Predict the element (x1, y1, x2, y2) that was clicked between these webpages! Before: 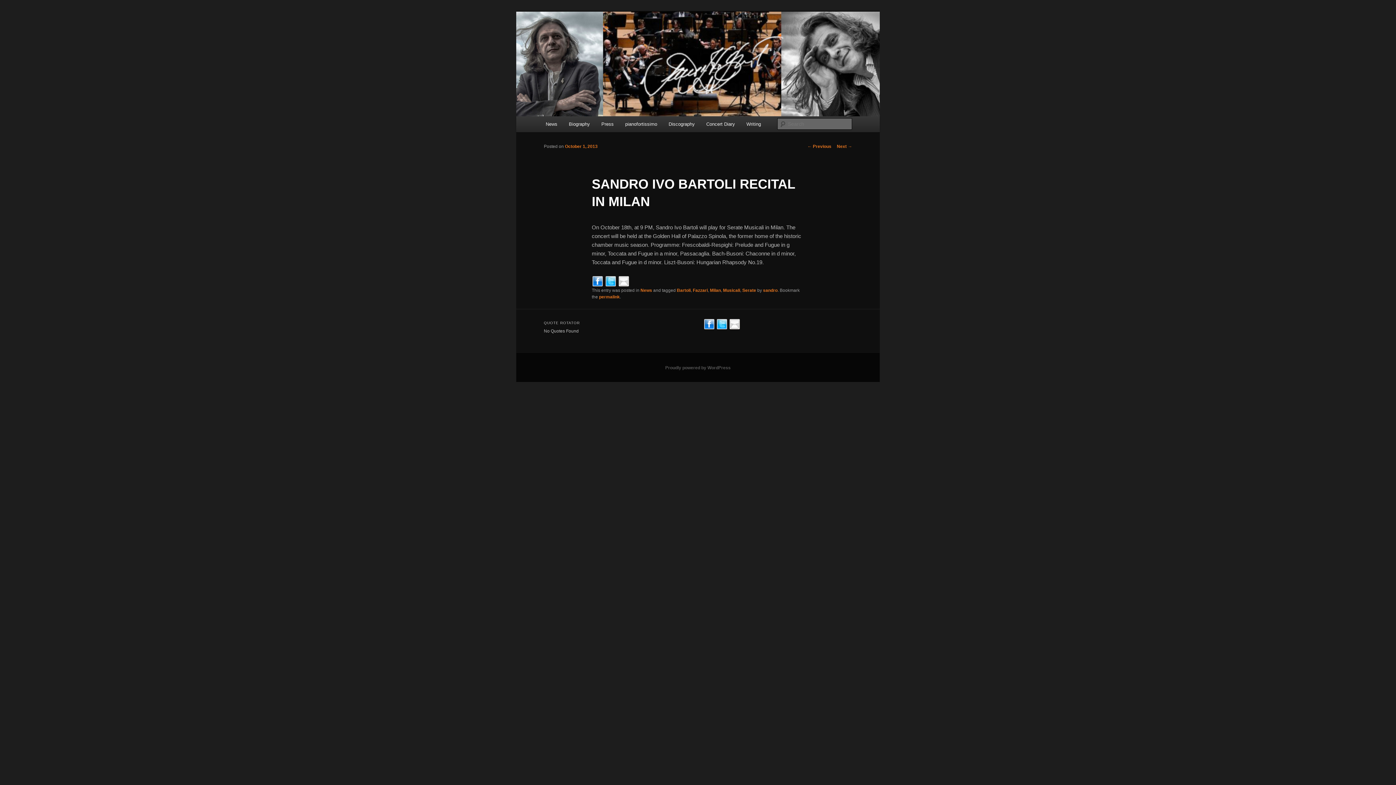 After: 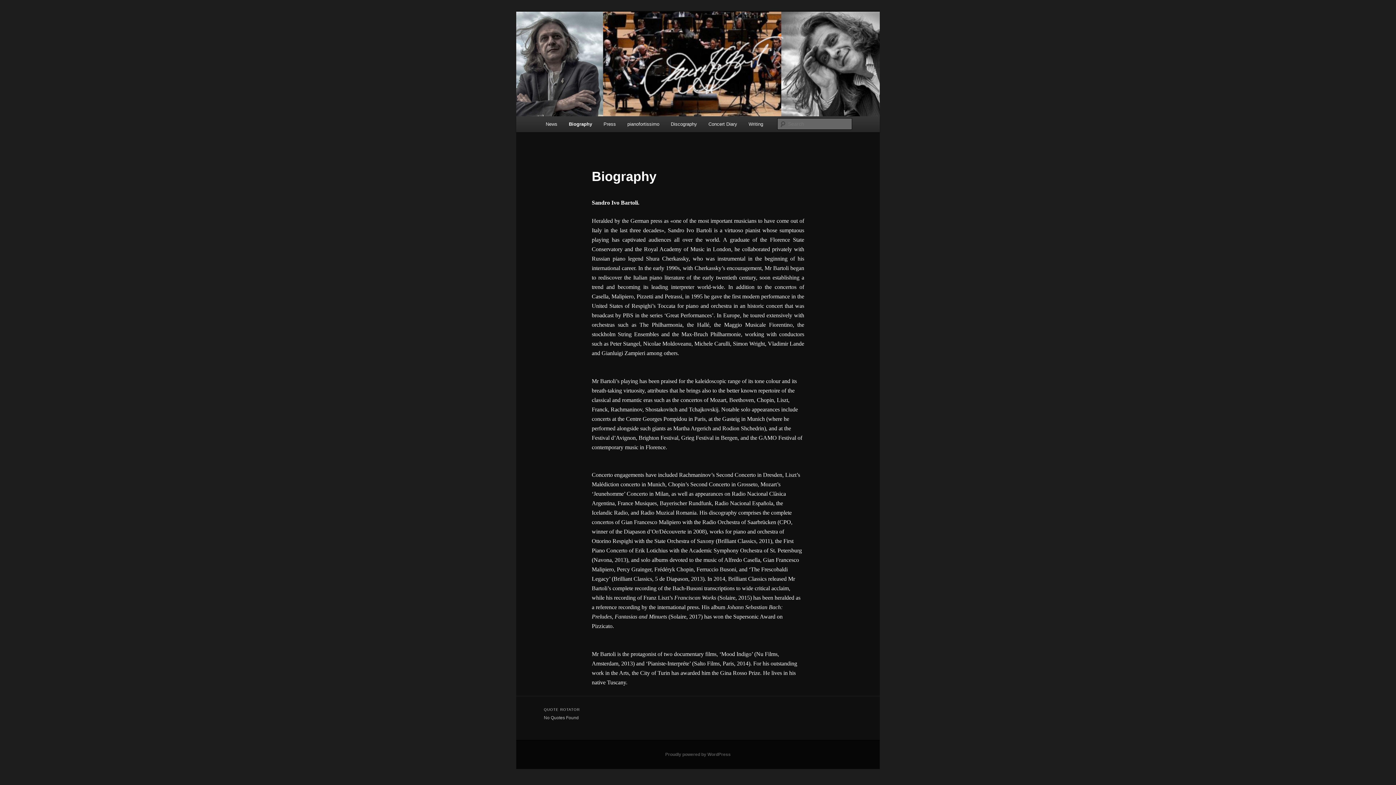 Action: bbox: (563, 116, 595, 132) label: Biography